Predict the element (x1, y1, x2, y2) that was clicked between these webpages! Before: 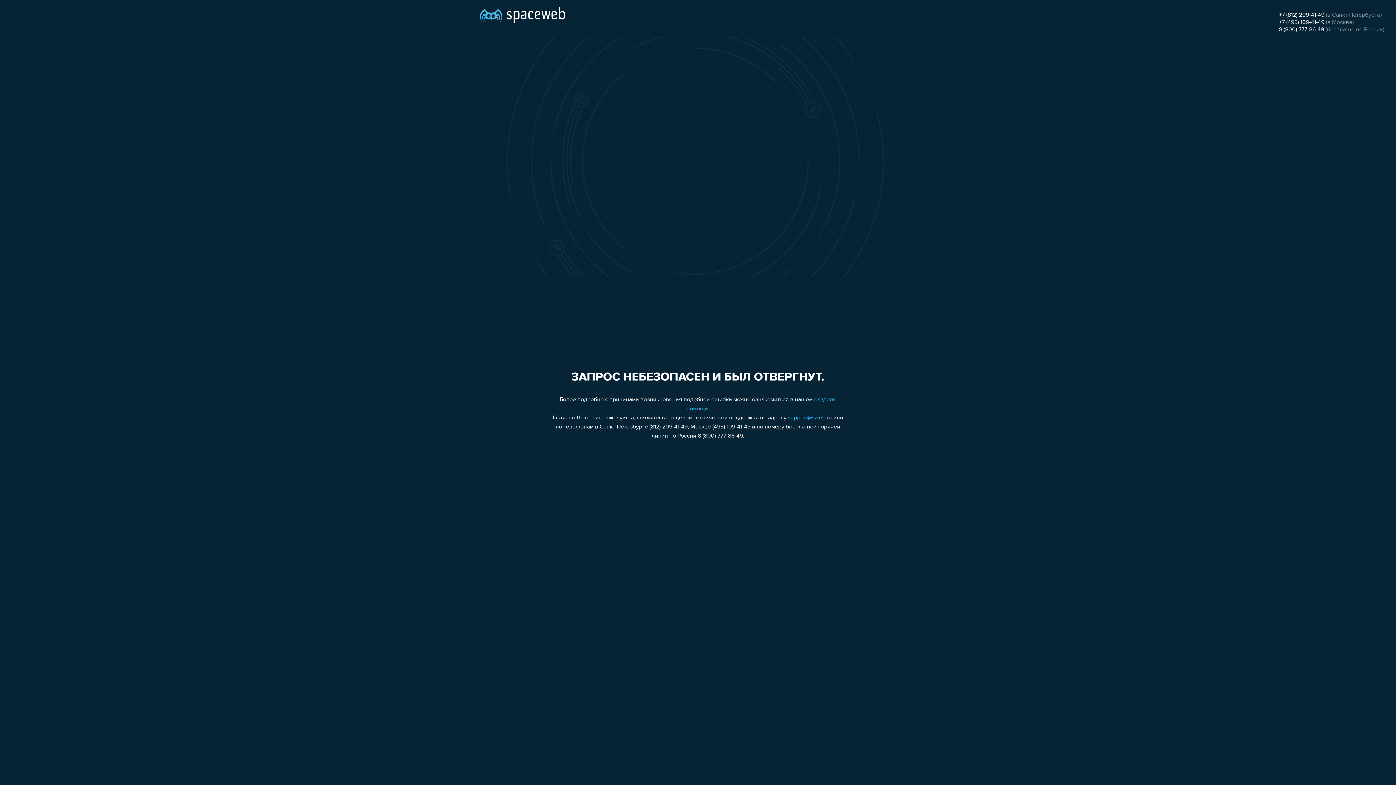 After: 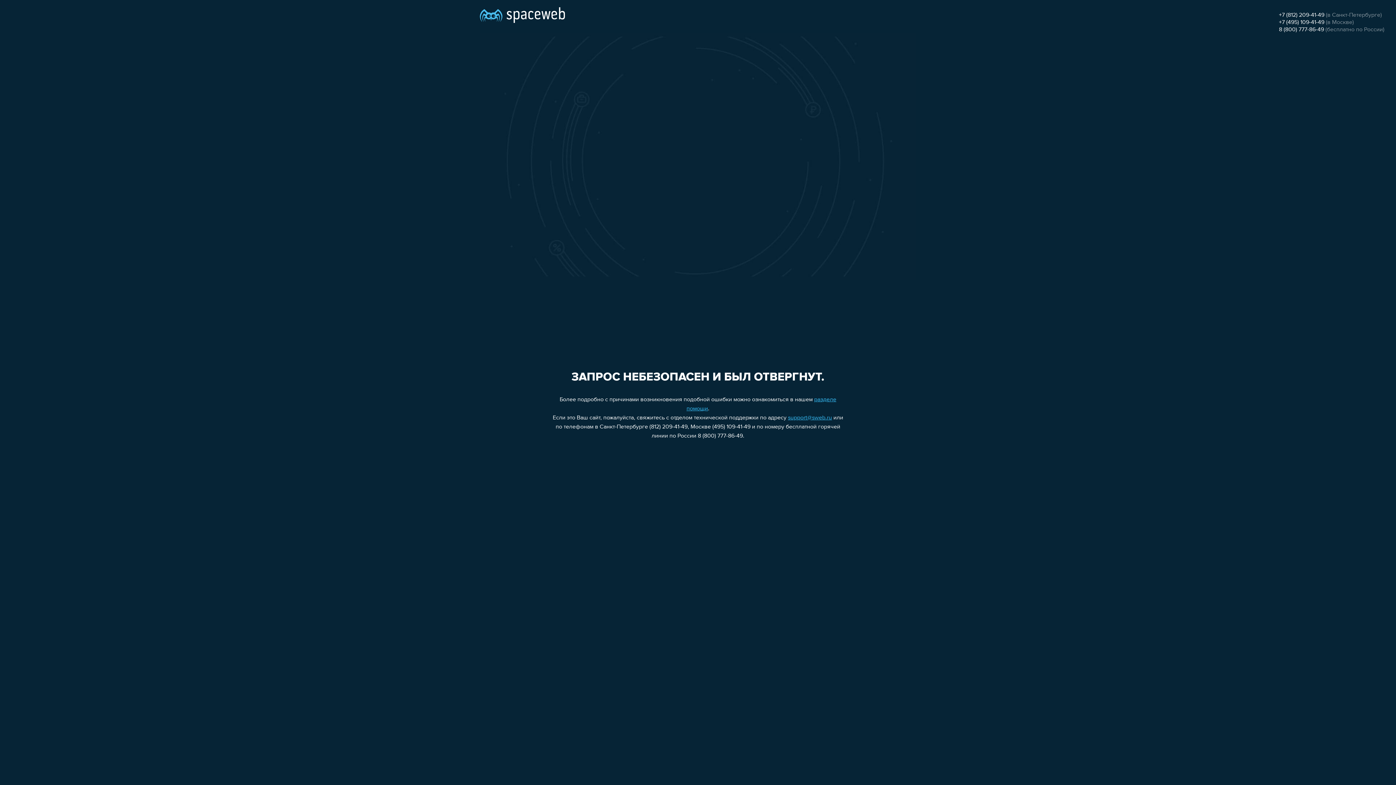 Action: label: support@sweb.ru bbox: (788, 415, 832, 421)